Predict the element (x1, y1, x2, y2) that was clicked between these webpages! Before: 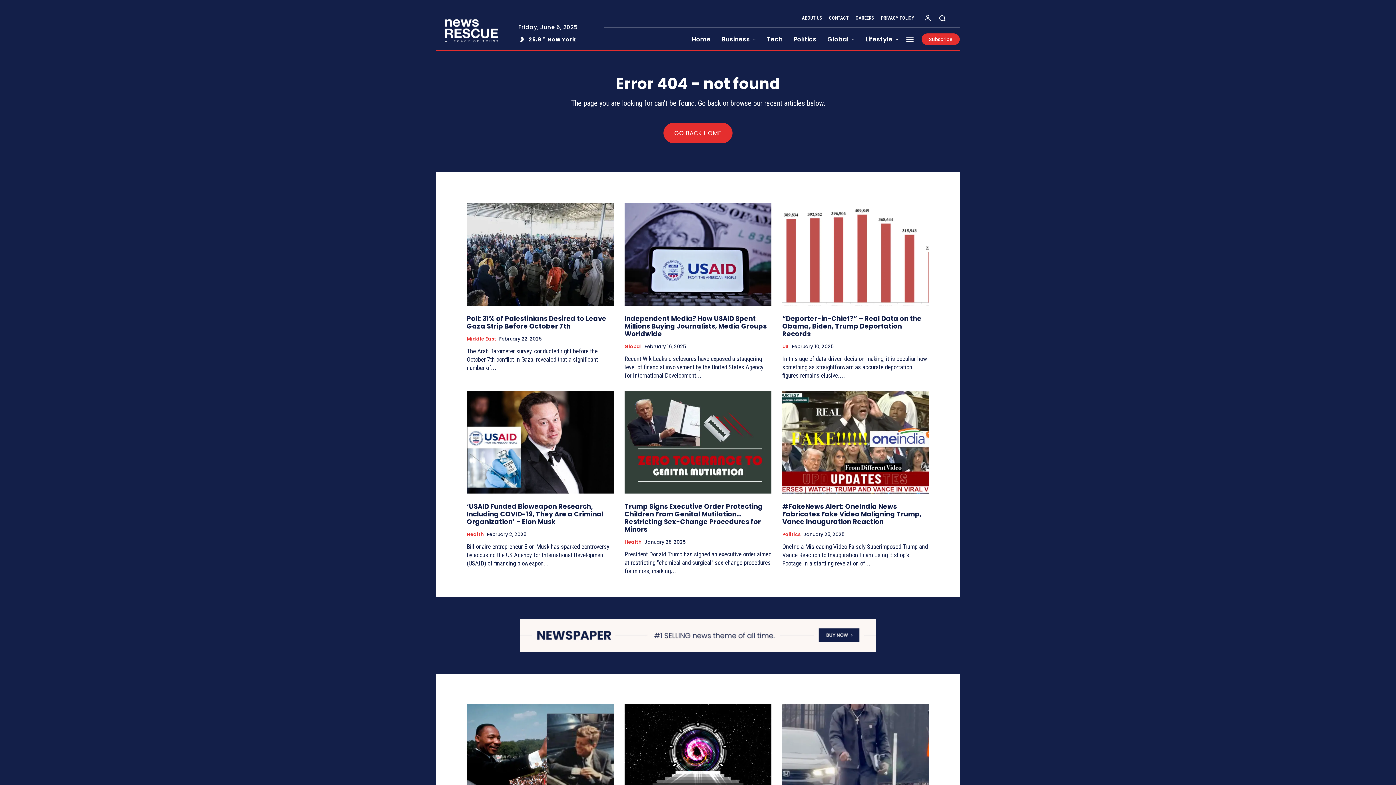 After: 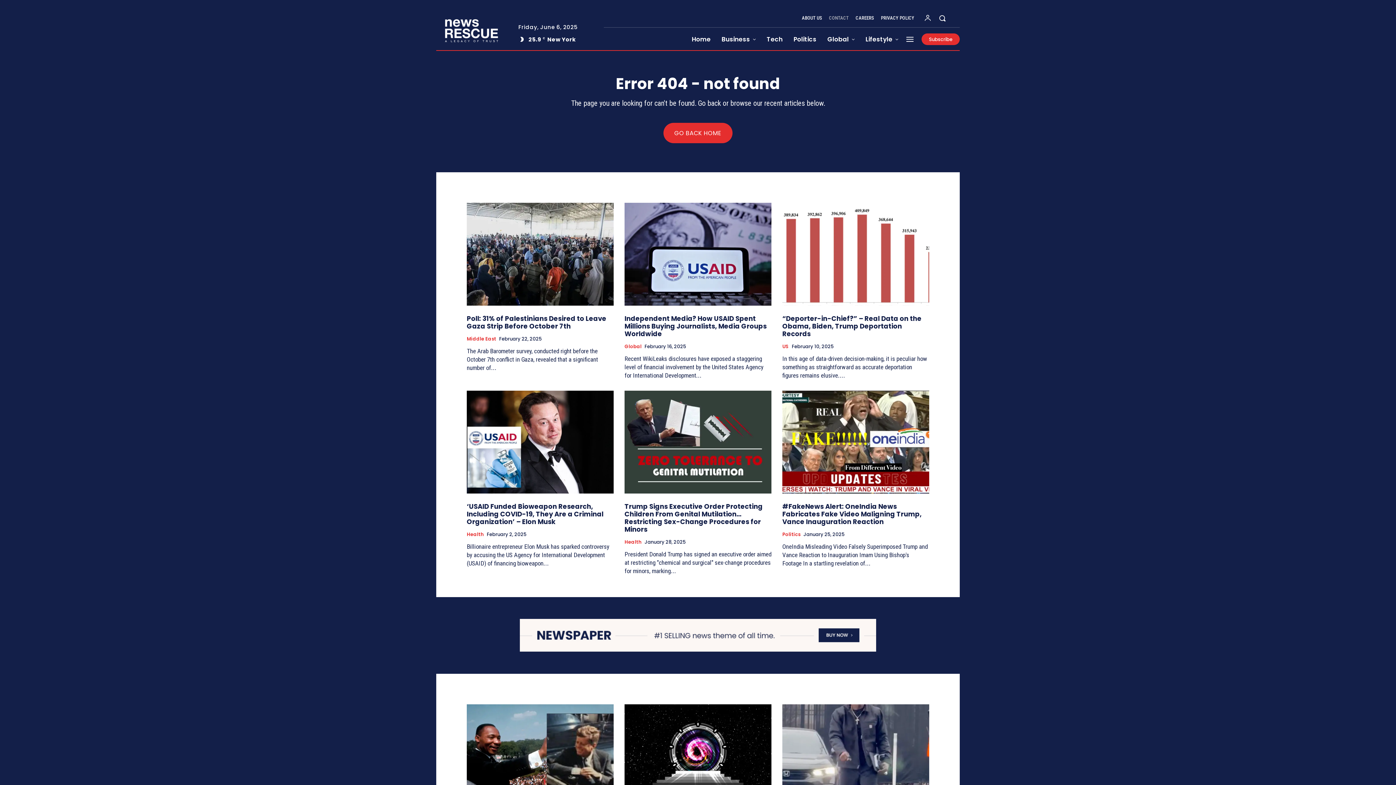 Action: bbox: (828, 9, 849, 27) label: CONTACT